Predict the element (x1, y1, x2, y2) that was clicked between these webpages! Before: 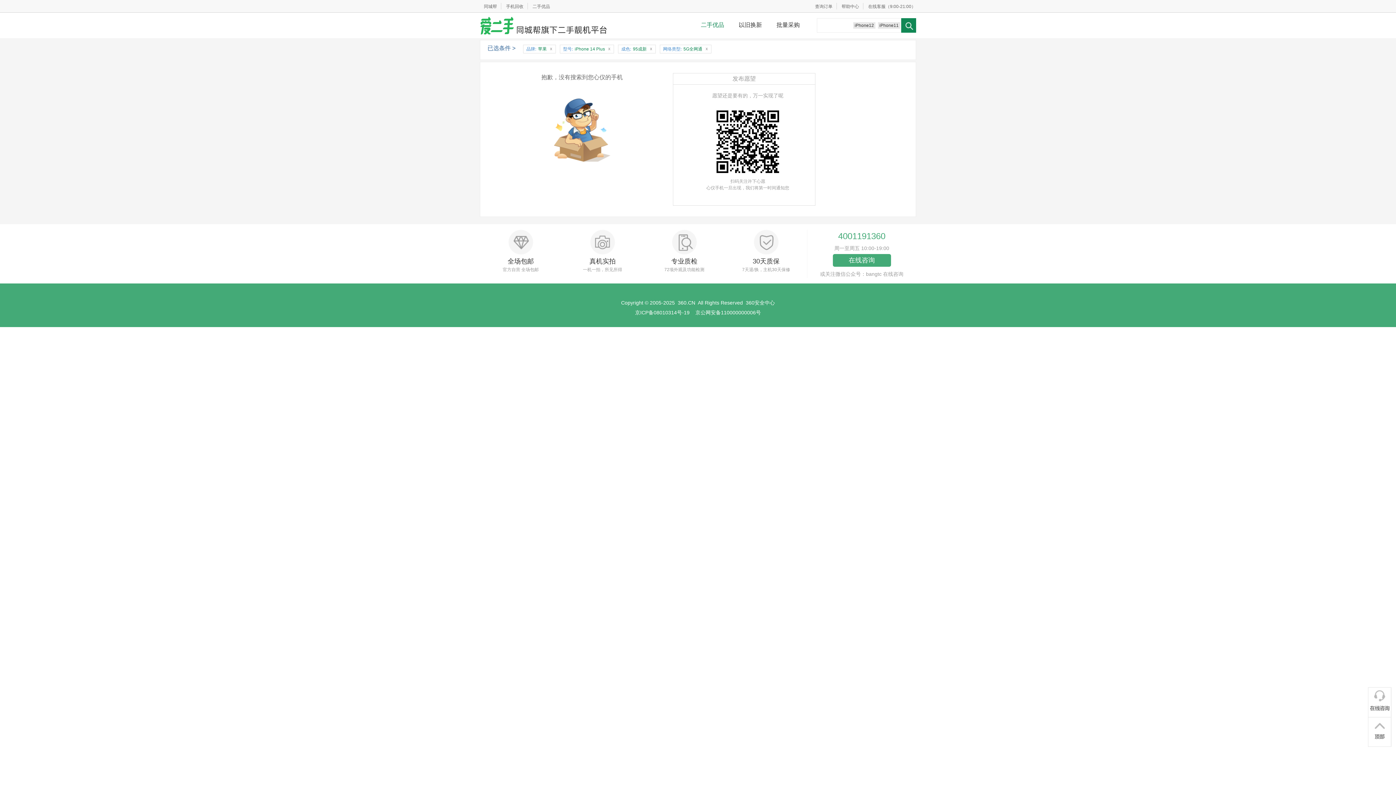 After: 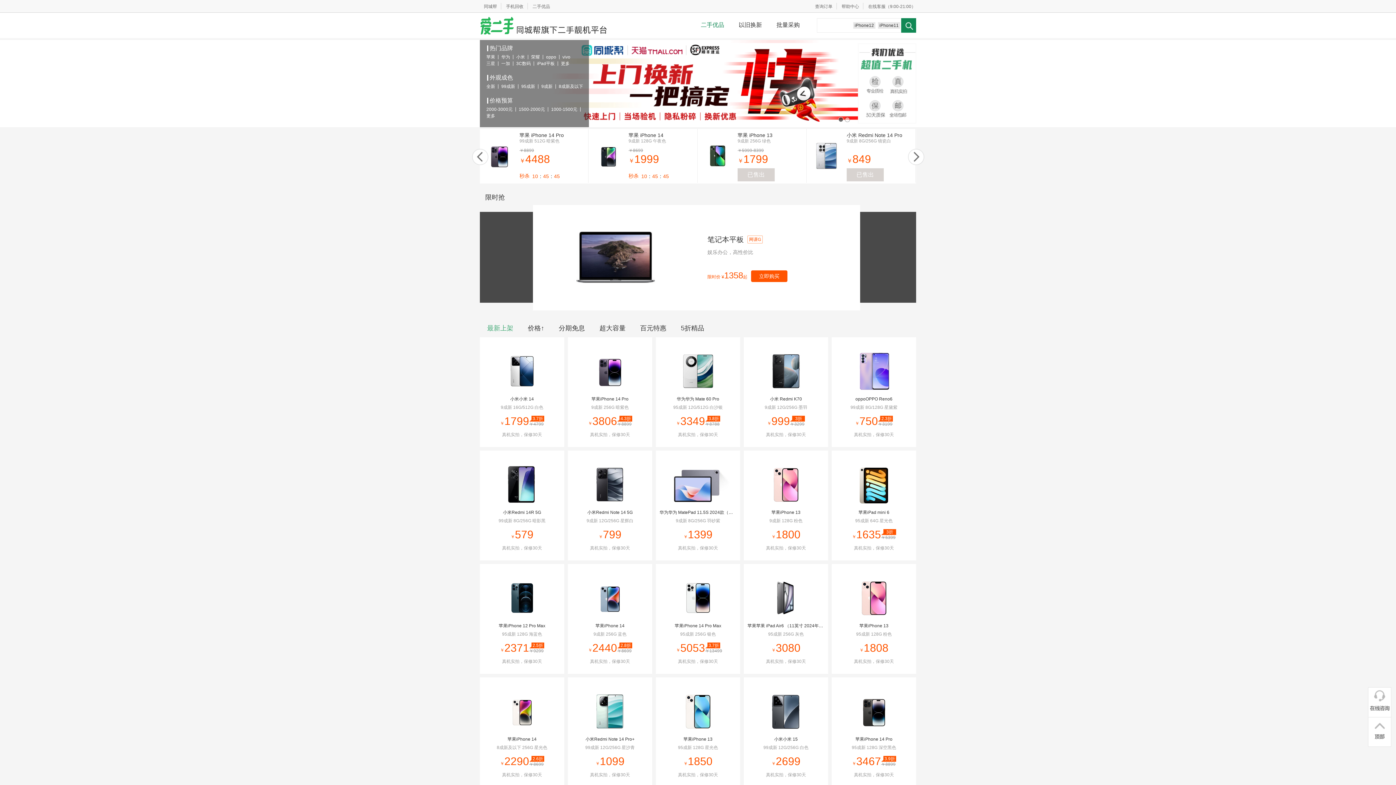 Action: bbox: (528, 4, 550, 9) label: 二手优品